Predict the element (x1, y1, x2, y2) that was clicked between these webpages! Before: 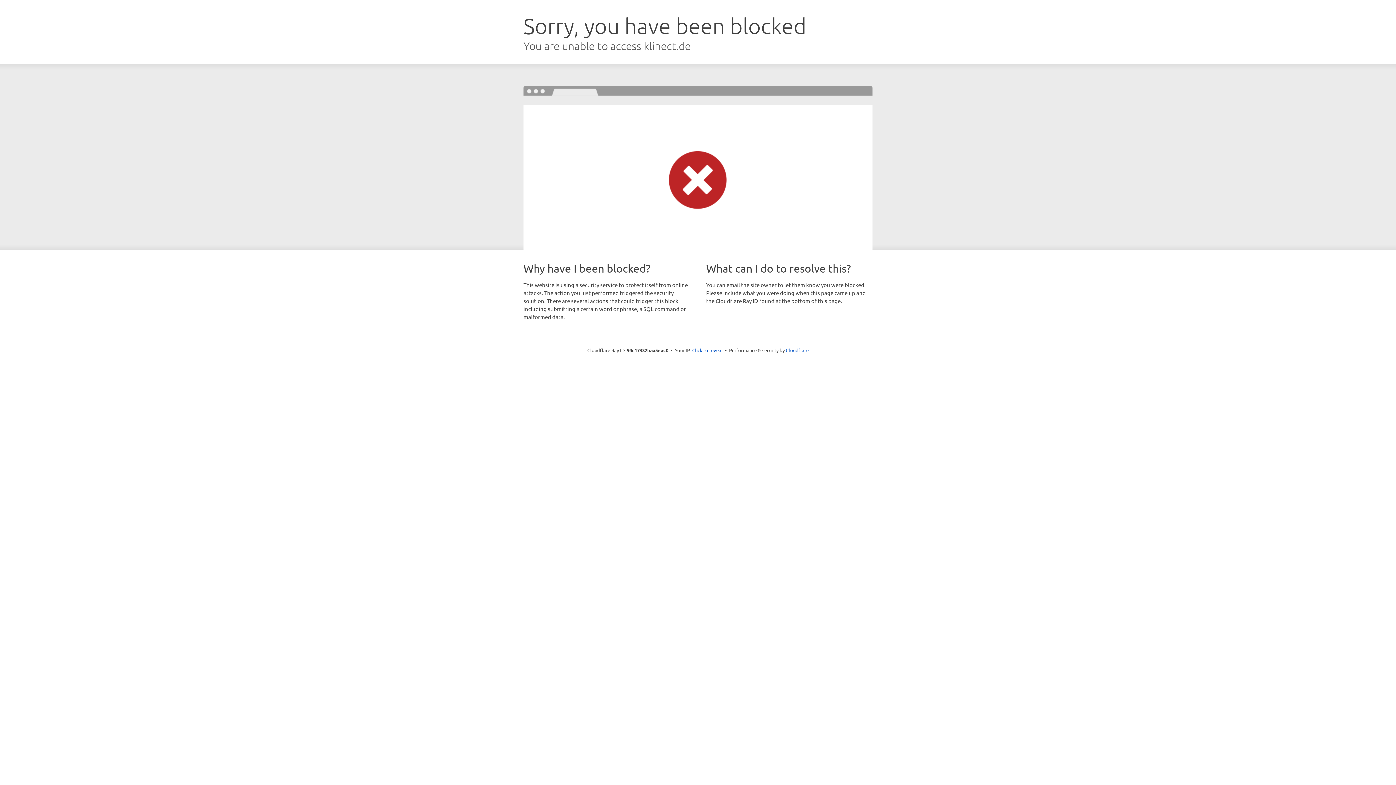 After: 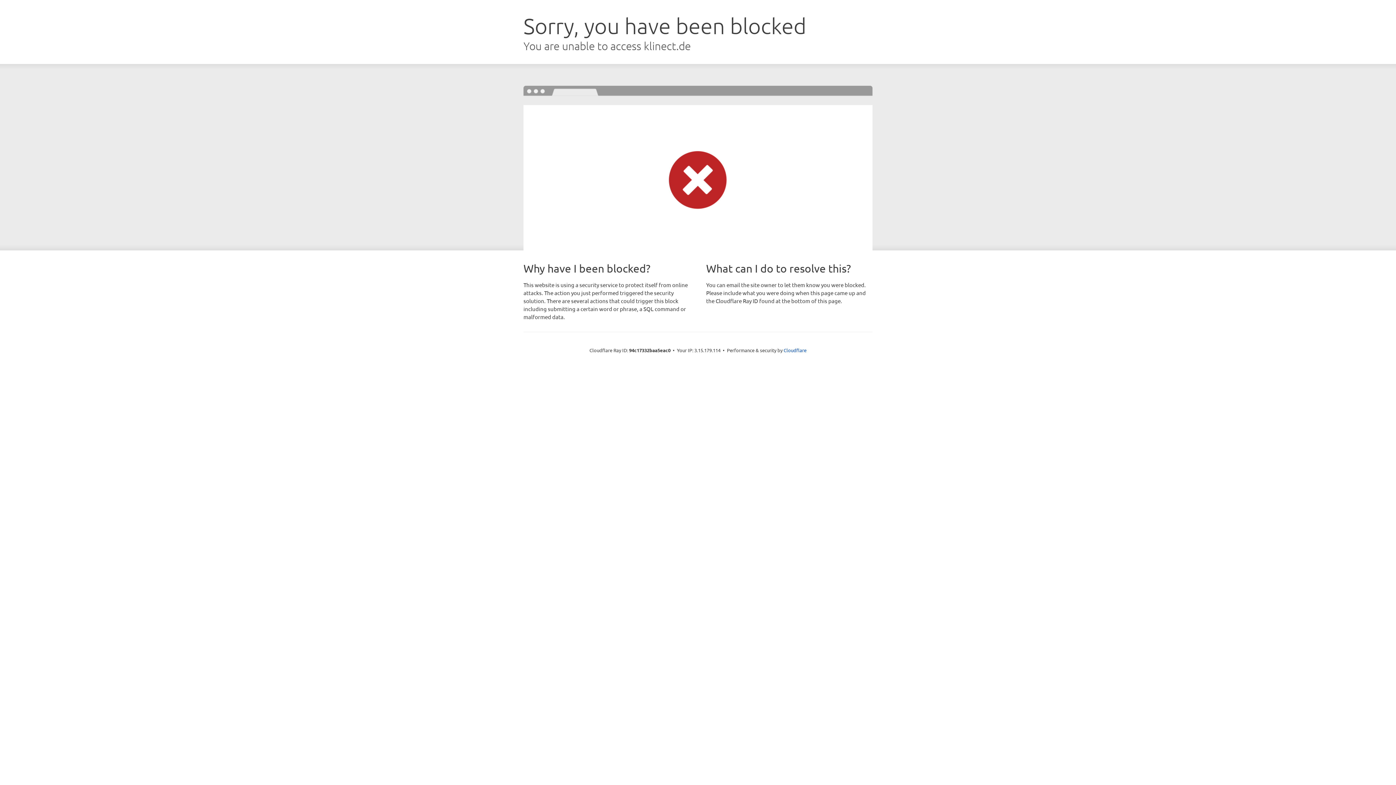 Action: label: Click to reveal bbox: (692, 346, 722, 353)